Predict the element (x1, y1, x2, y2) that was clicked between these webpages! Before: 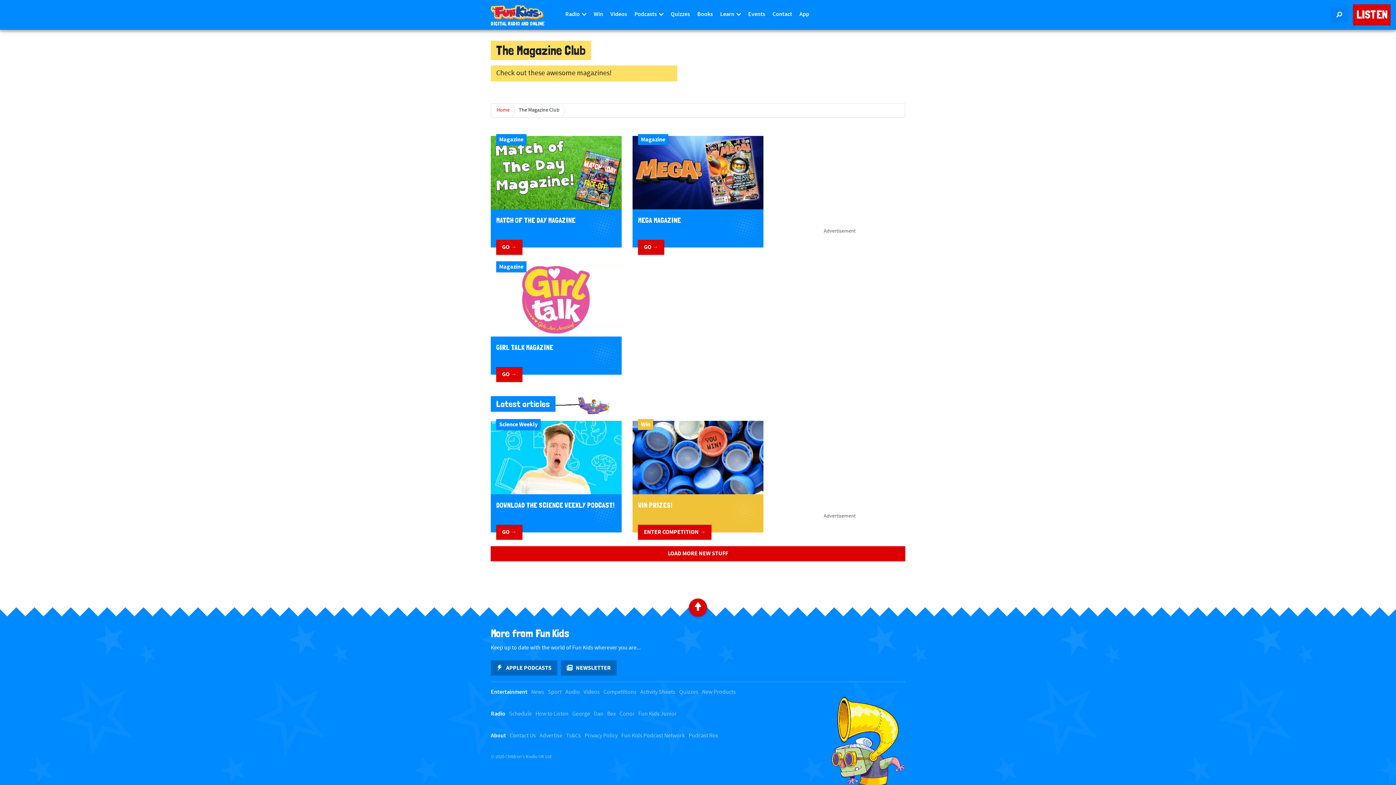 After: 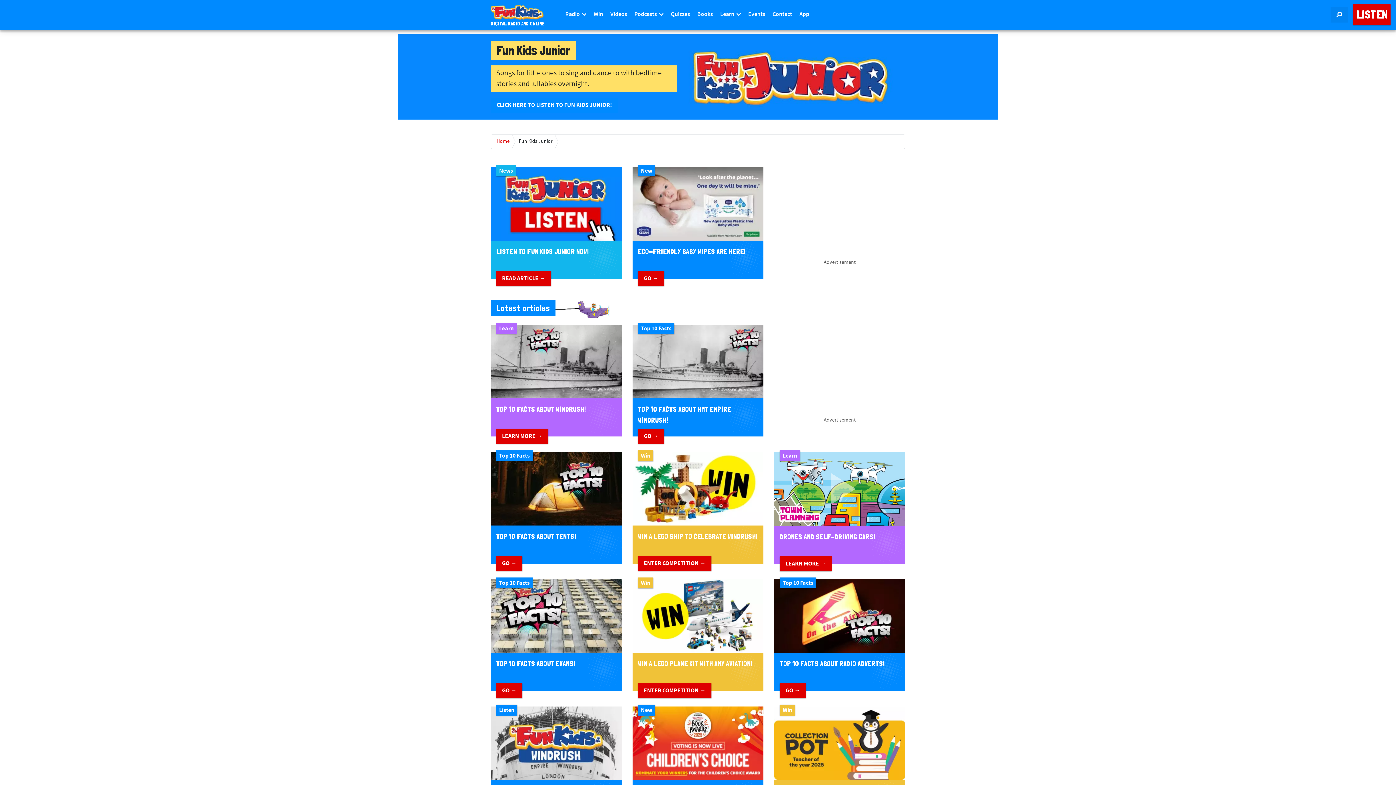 Action: bbox: (638, 710, 677, 718) label: Fun Kids Junior